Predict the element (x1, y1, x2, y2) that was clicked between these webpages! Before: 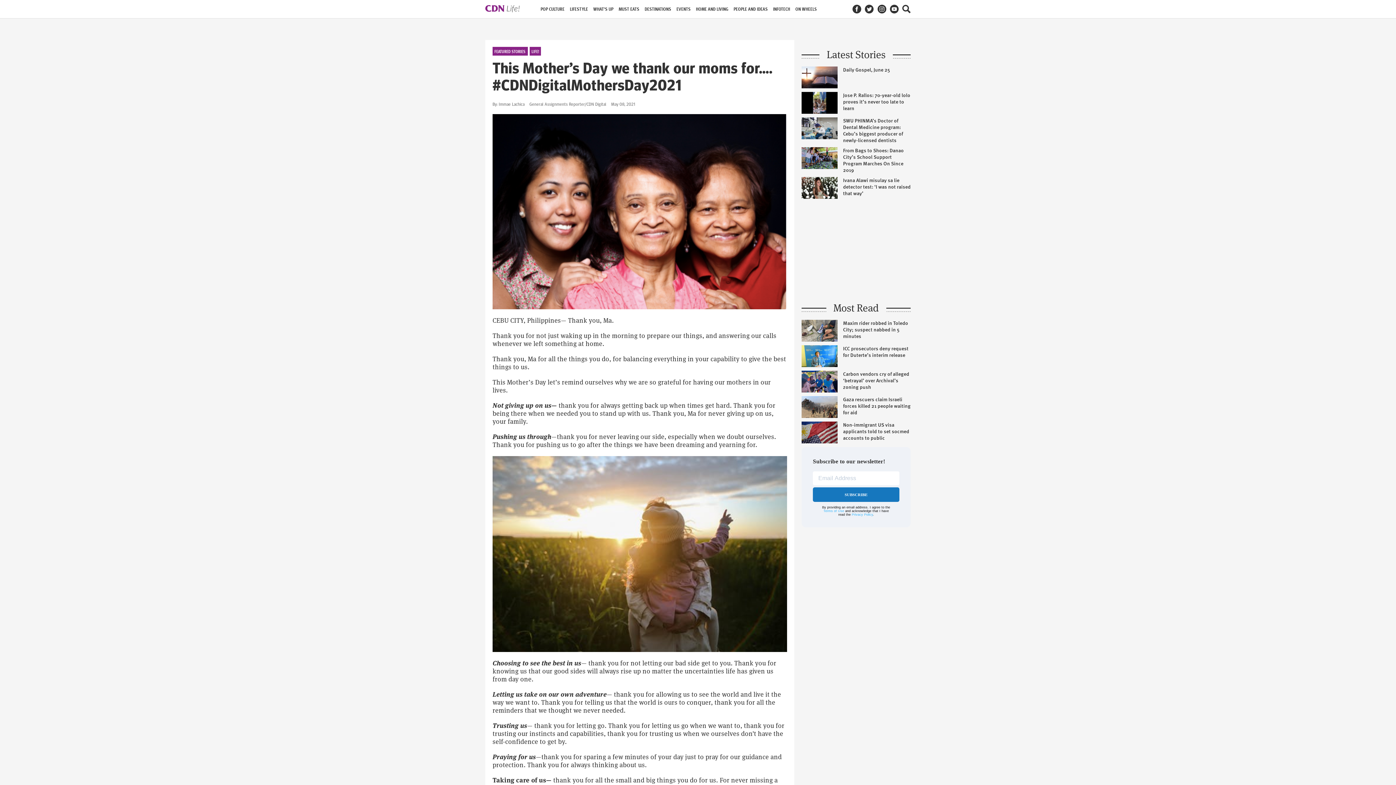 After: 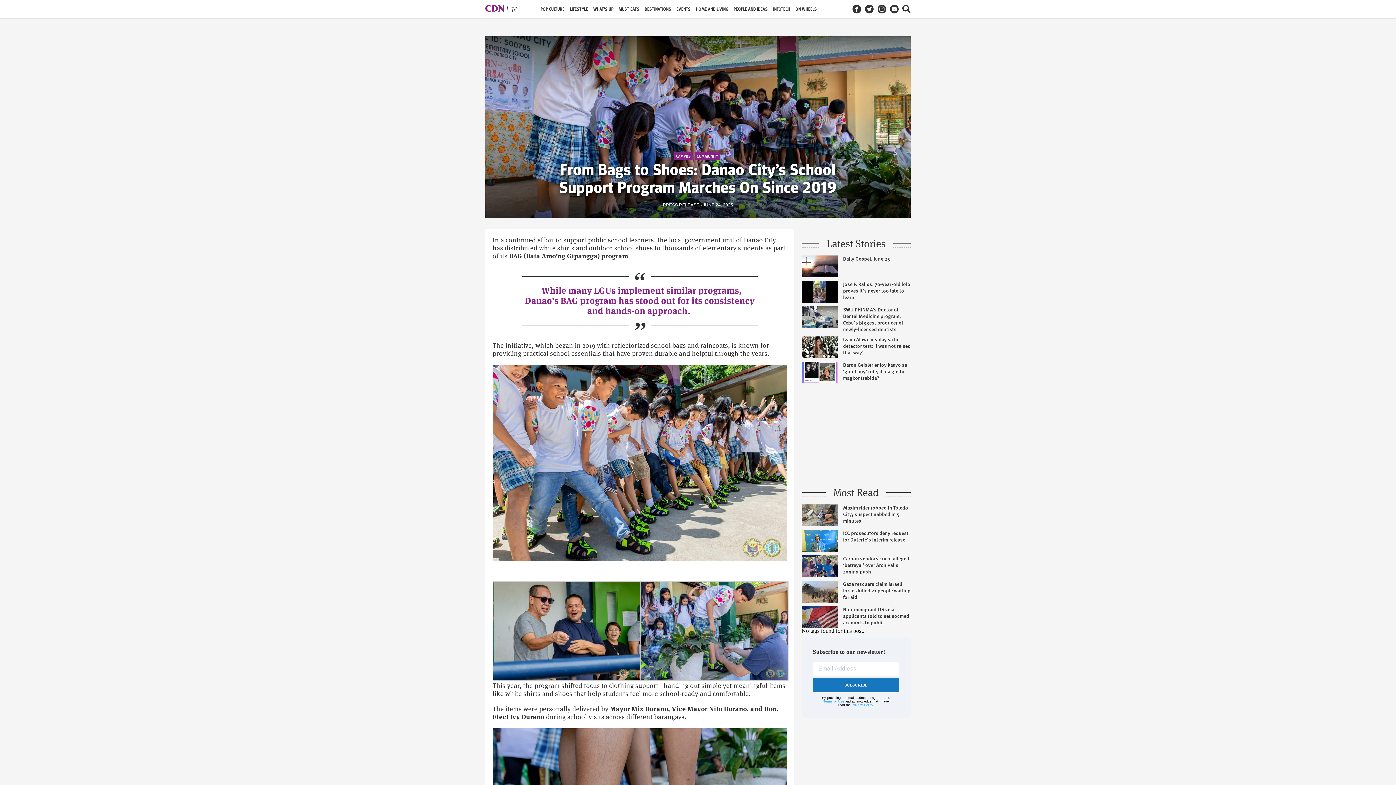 Action: label: From Bags to Shoes: Danao City’s School Support Program Marches On Since 2019 bbox: (801, 147, 910, 173)